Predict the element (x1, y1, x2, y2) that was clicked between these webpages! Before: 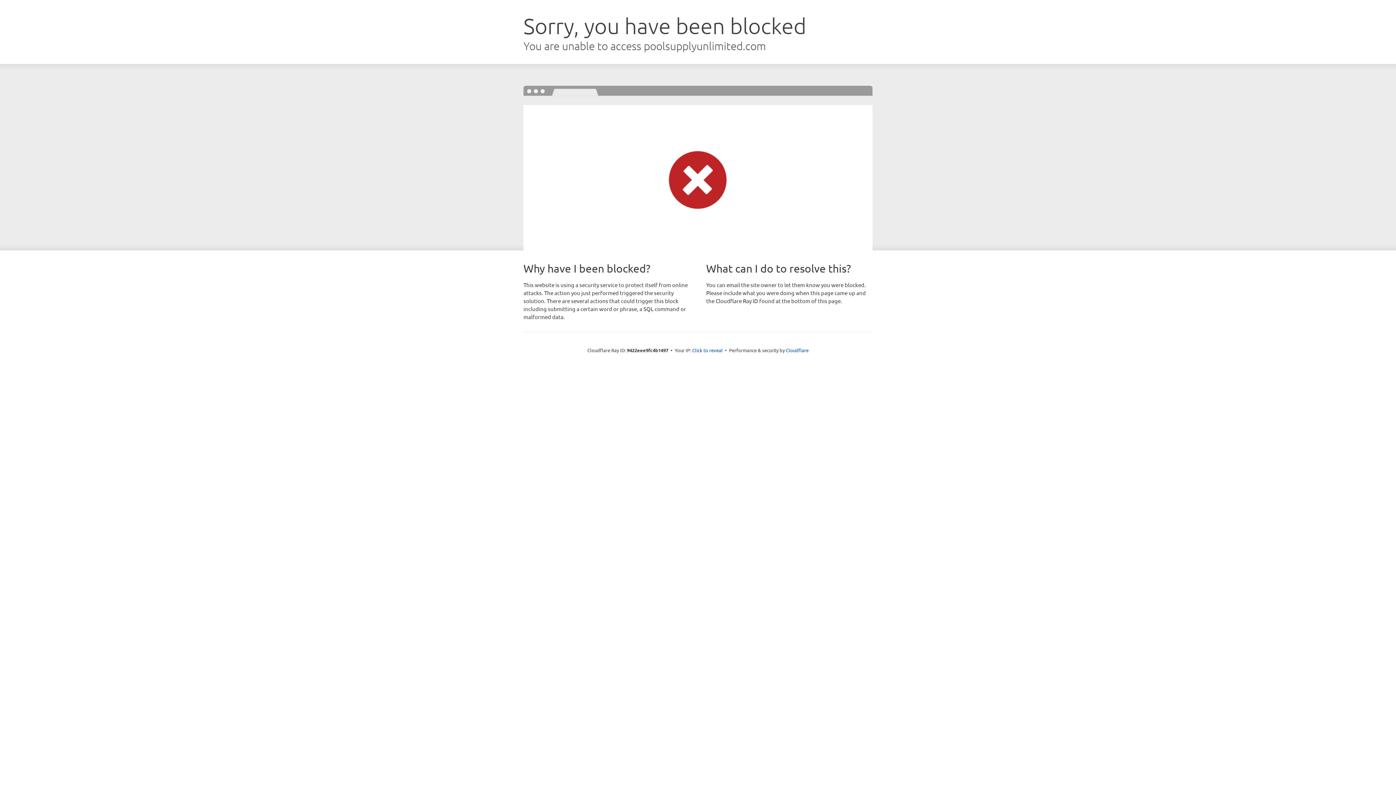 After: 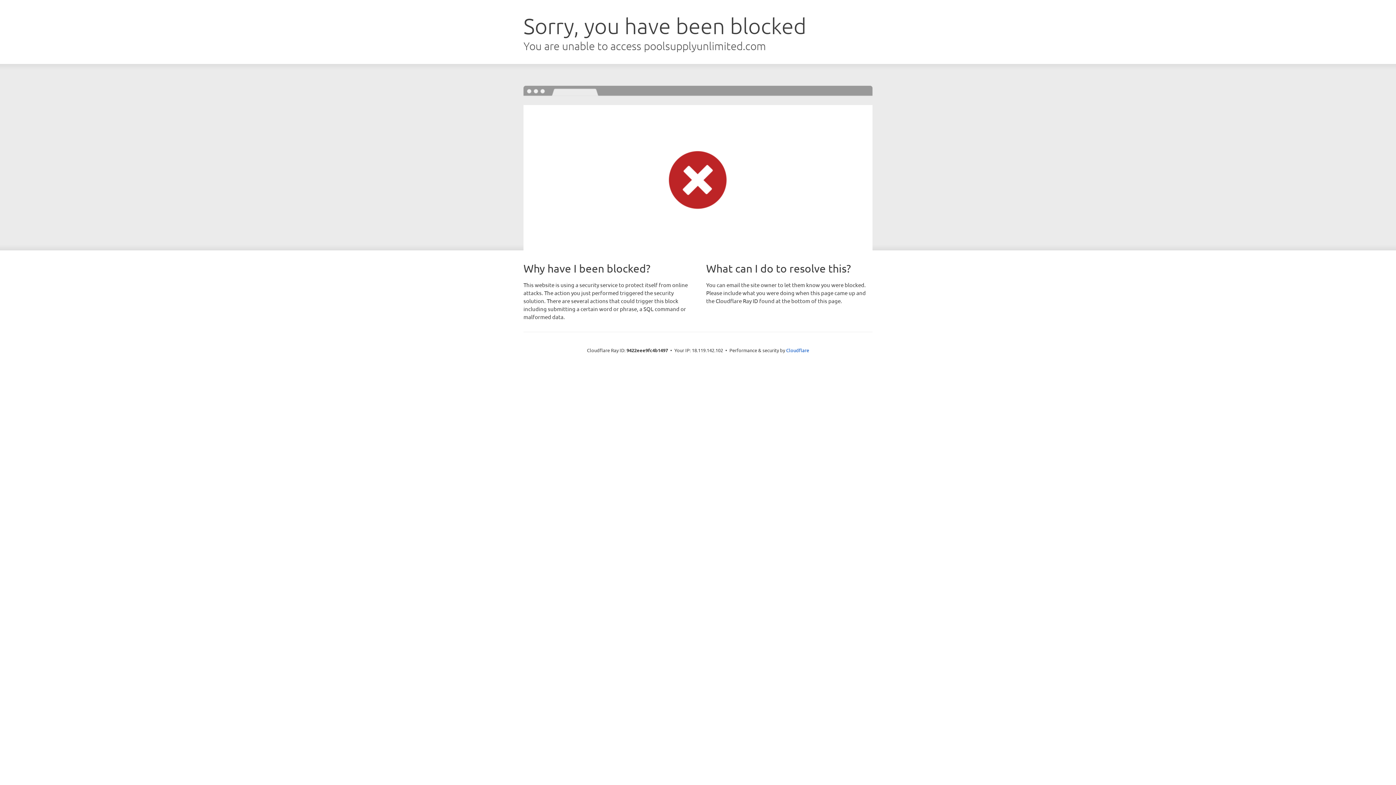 Action: label: Click to reveal bbox: (692, 346, 722, 353)